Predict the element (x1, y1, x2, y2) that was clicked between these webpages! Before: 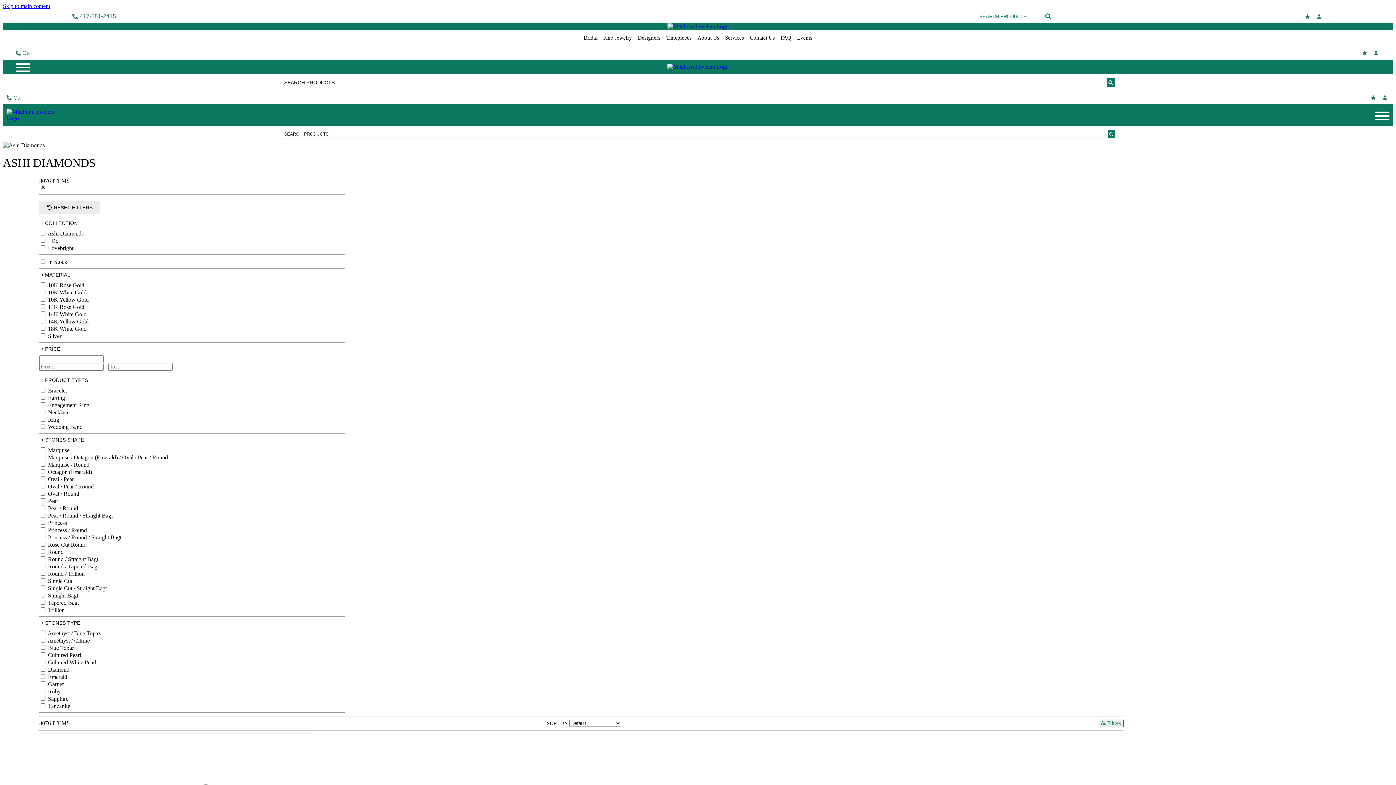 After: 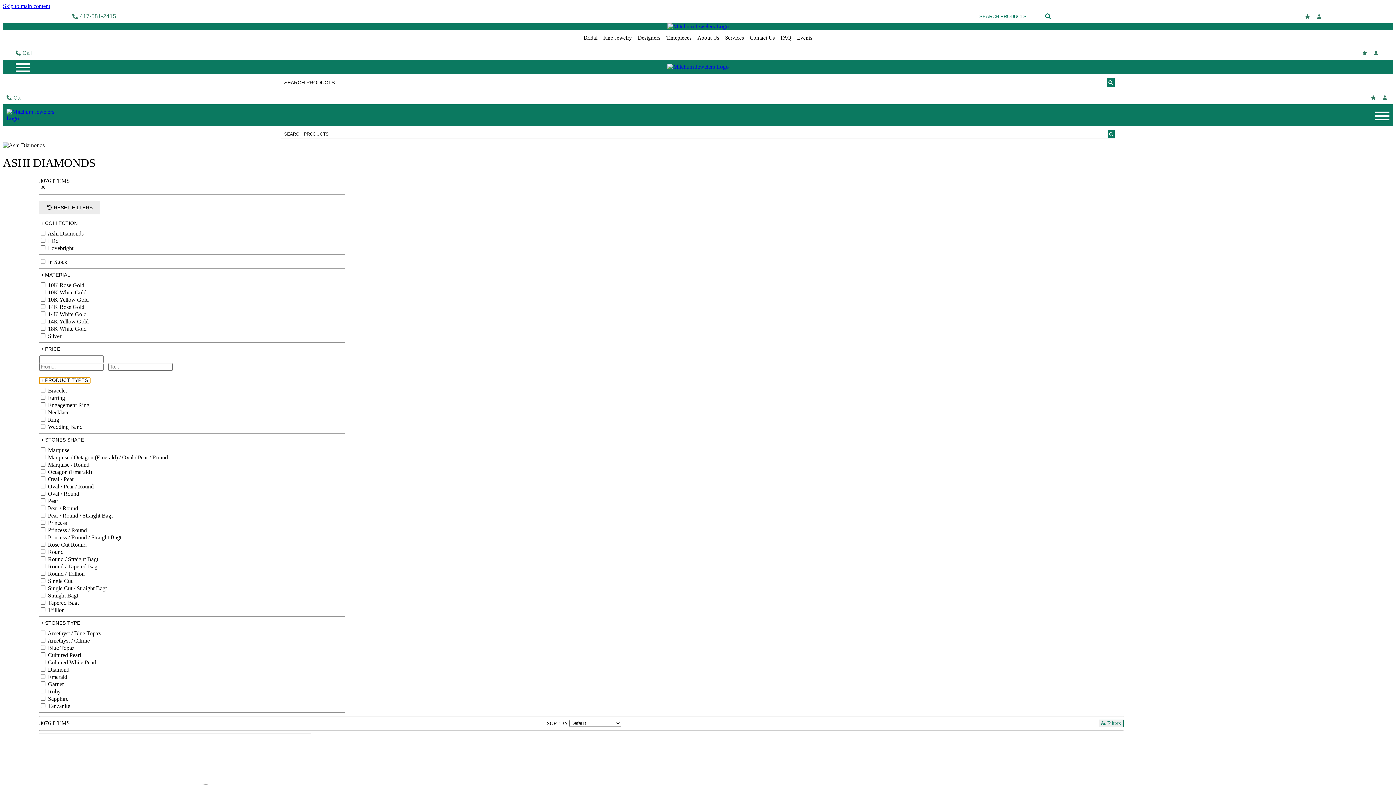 Action: bbox: (39, 377, 90, 383) label: PRODUCT TYPES